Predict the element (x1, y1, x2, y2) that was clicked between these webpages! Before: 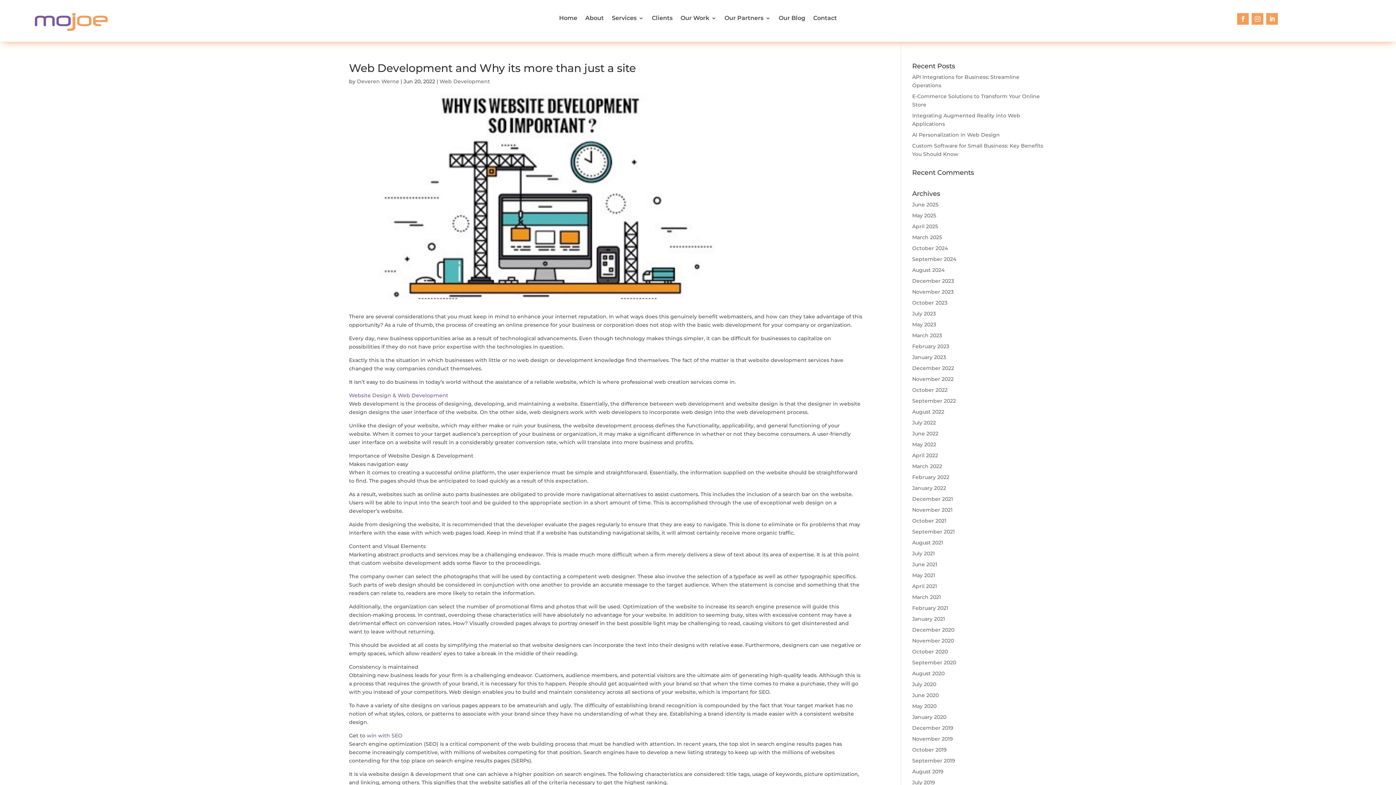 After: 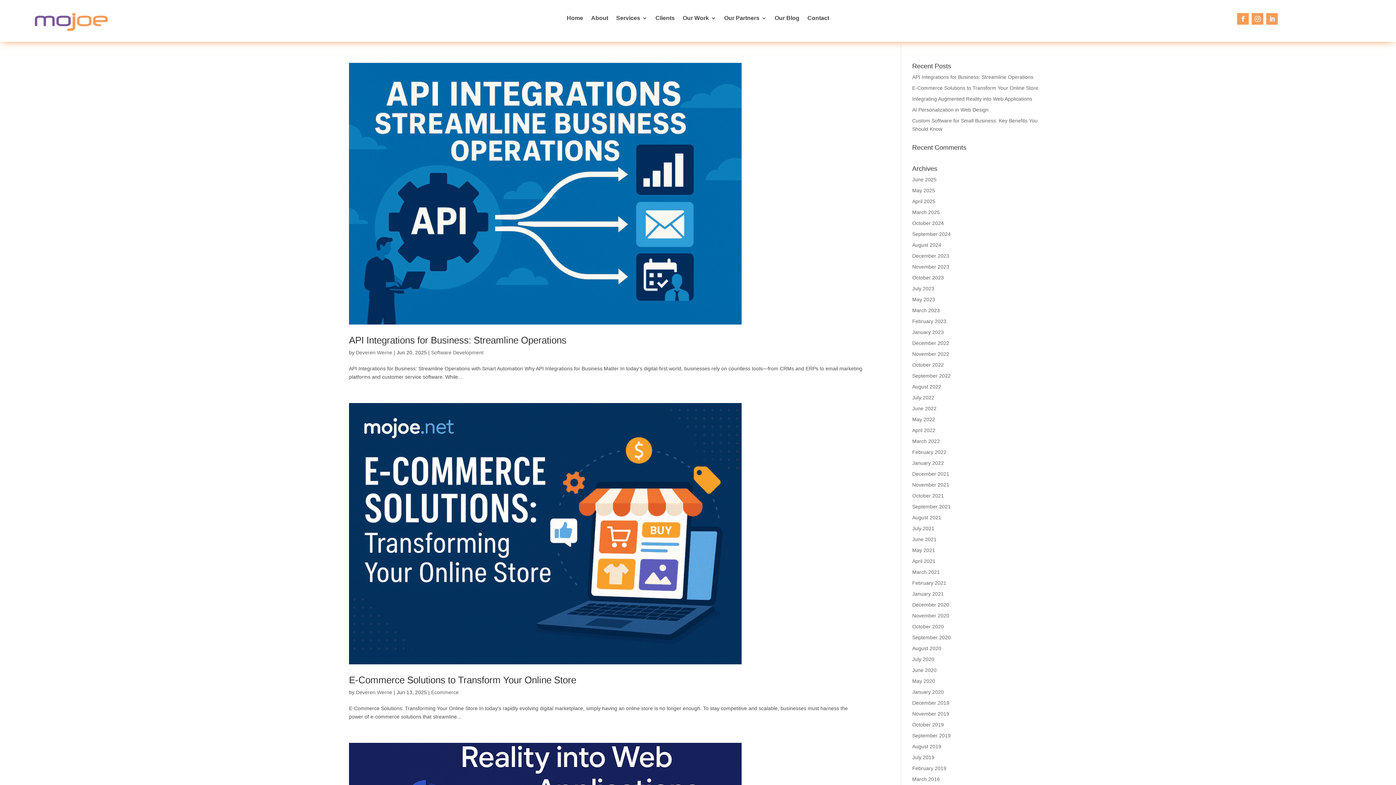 Action: label: June 2025 bbox: (912, 201, 938, 208)